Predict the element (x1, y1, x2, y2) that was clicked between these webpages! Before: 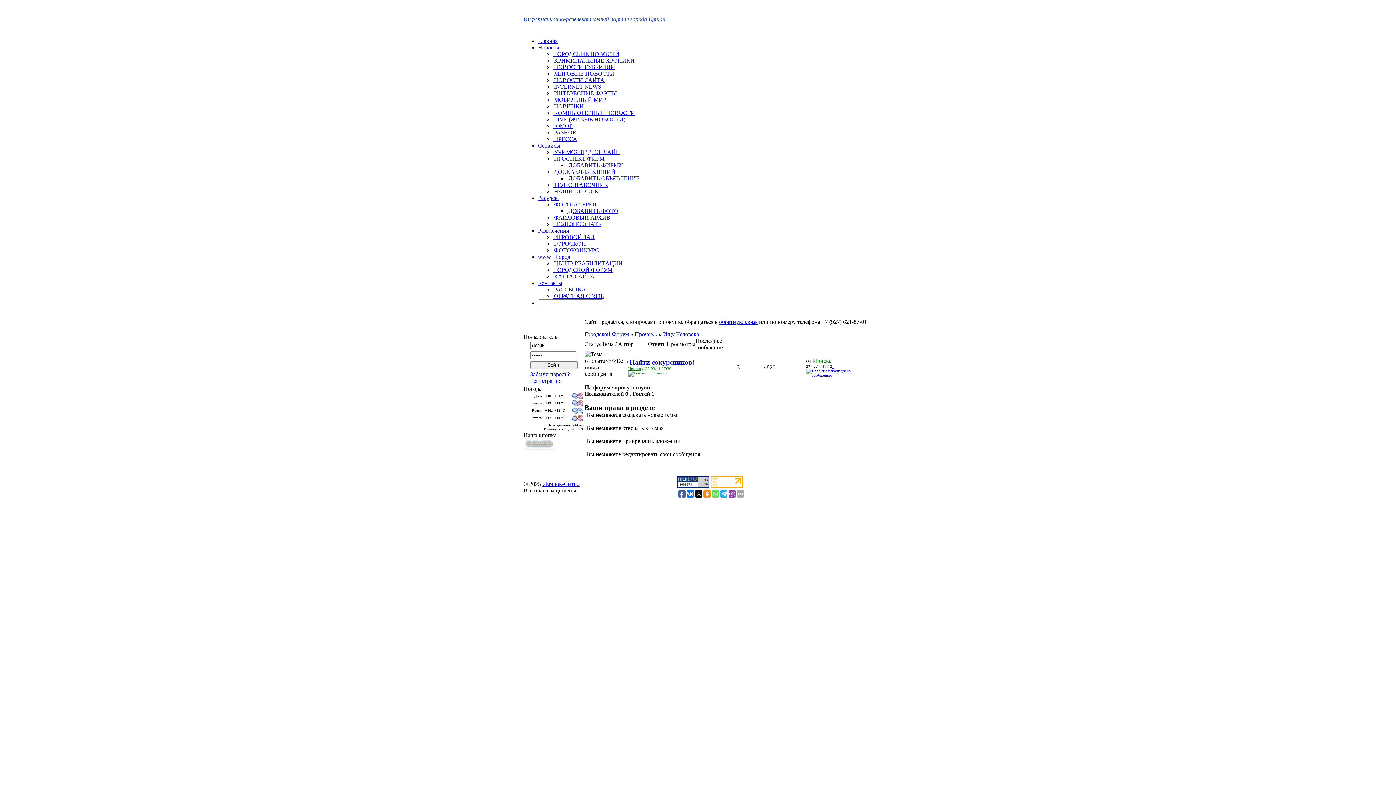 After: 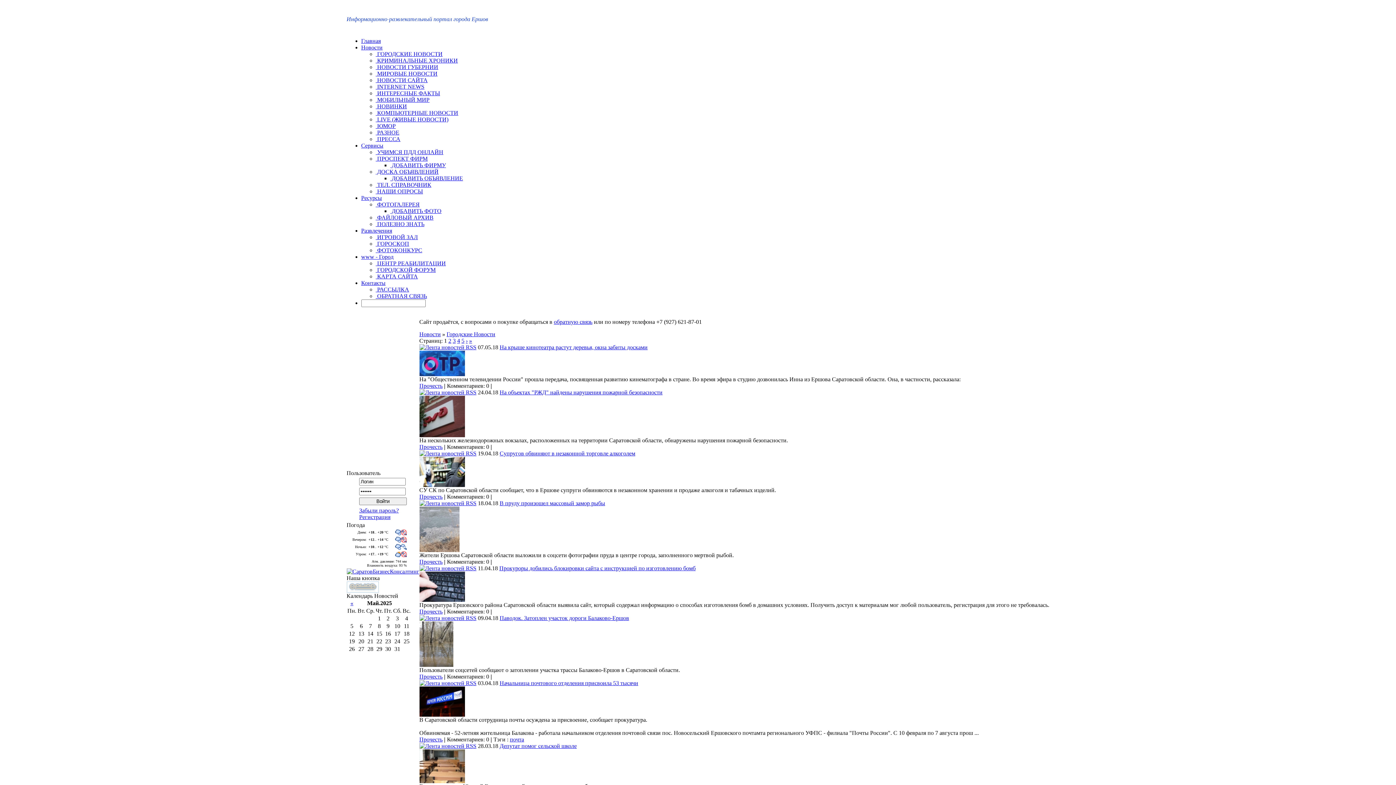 Action: label:  ГОРОДСКИЕ НОВОСТИ bbox: (552, 50, 619, 57)